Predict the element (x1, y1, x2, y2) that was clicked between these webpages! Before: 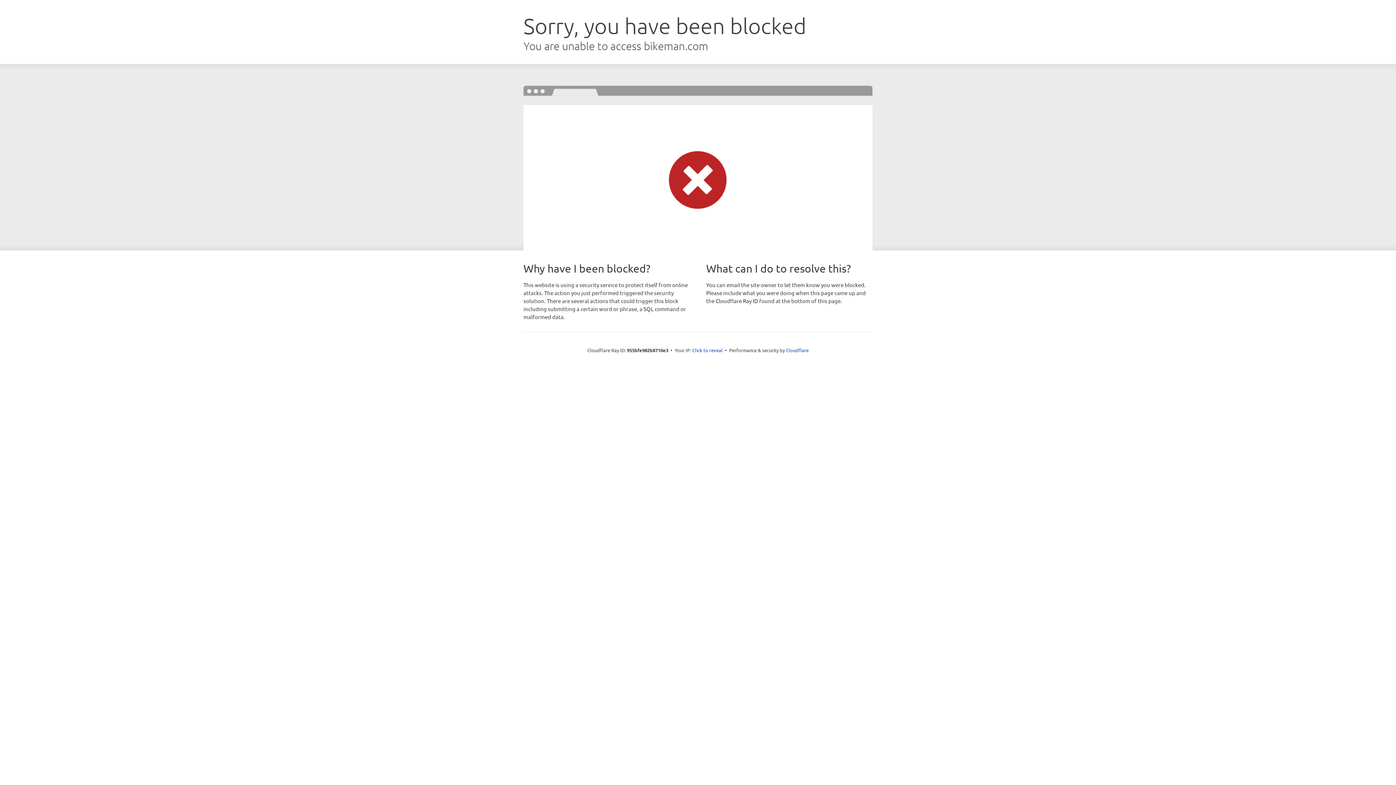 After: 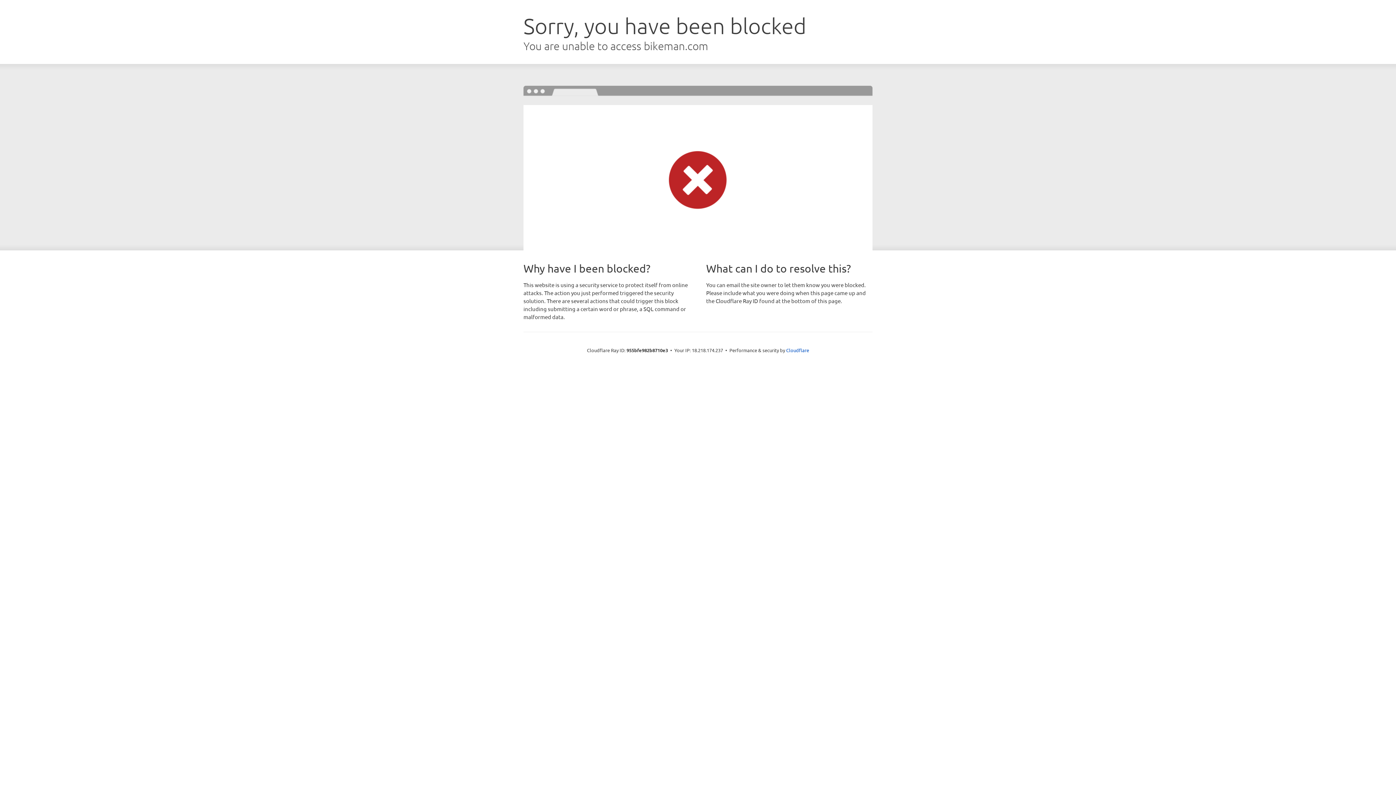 Action: bbox: (692, 346, 722, 353) label: Click to reveal